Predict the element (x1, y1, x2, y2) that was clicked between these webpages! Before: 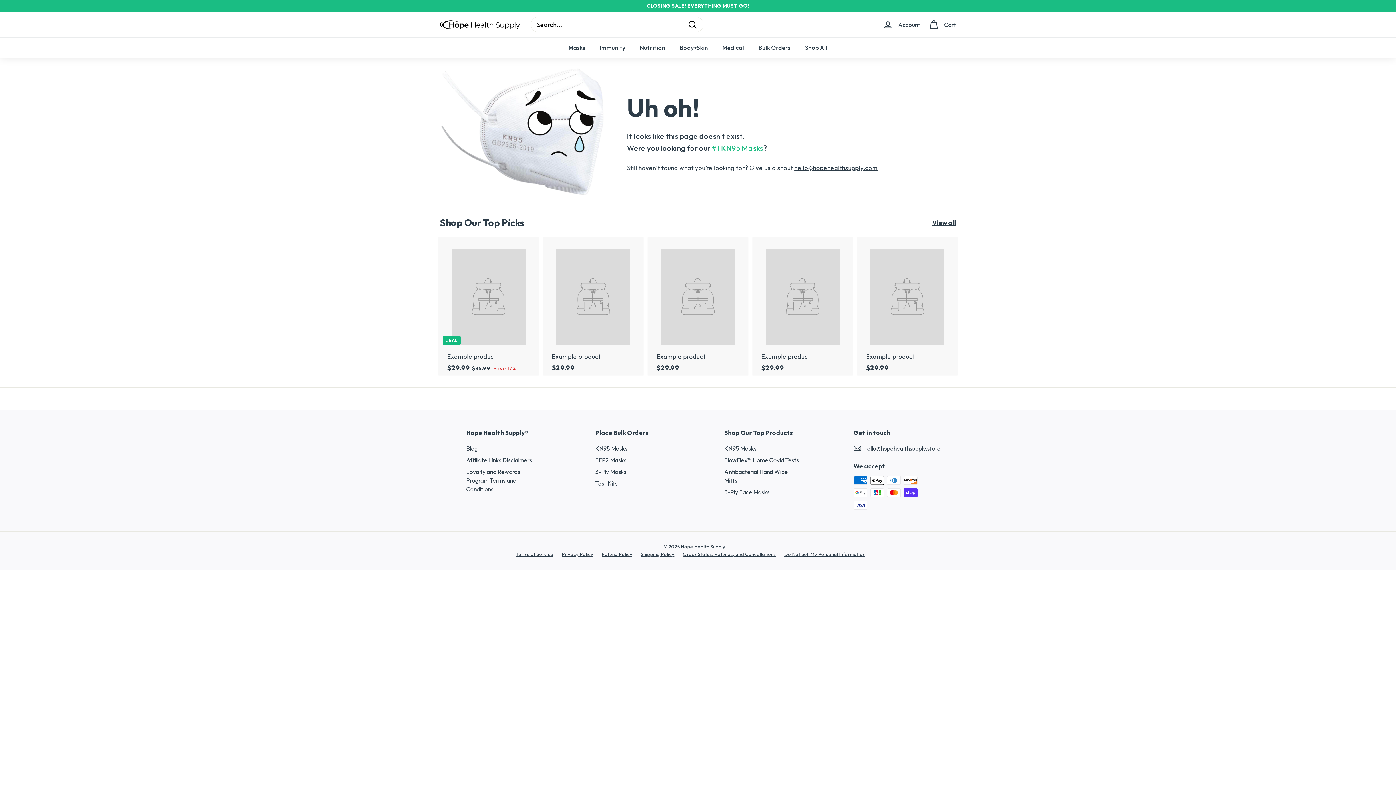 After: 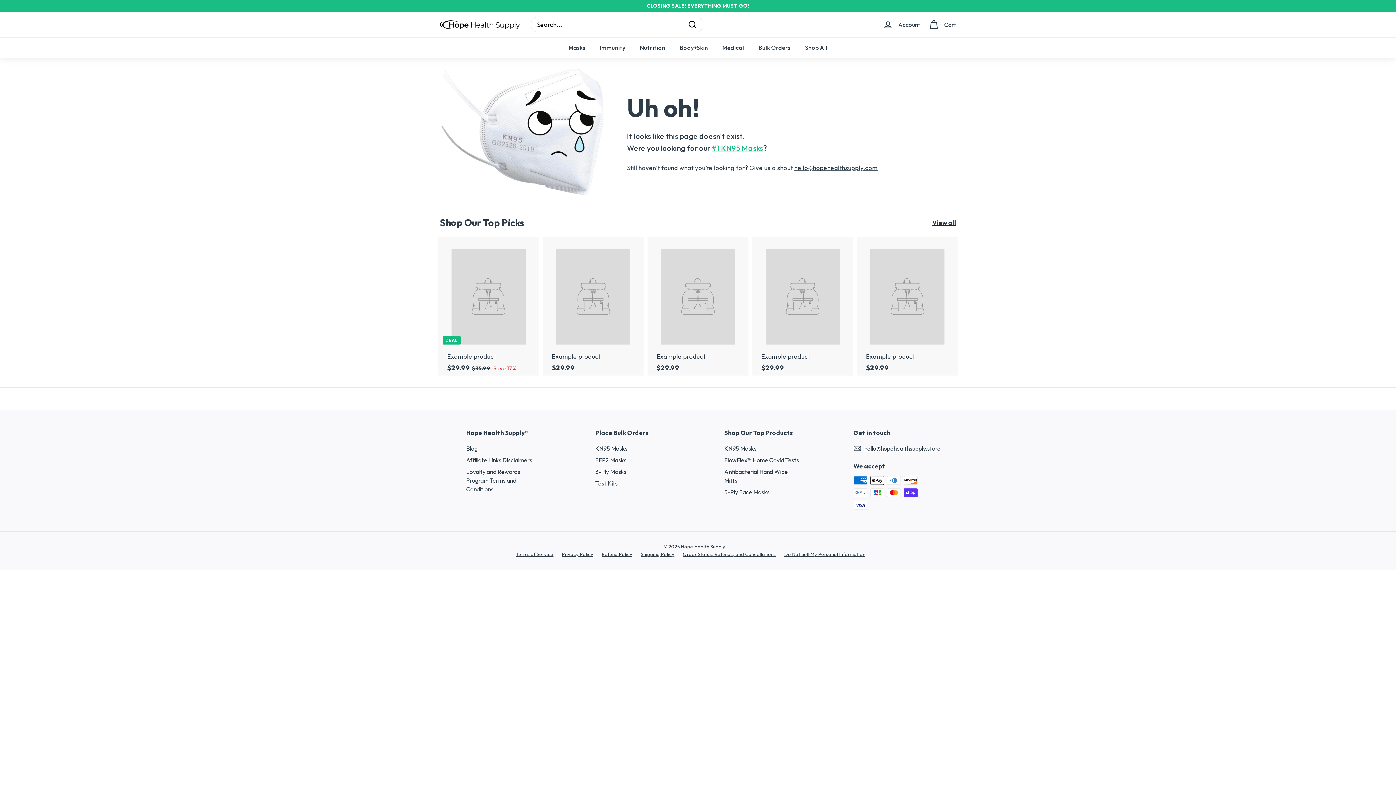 Action: bbox: (595, 454, 626, 466) label: FFP2 Masks